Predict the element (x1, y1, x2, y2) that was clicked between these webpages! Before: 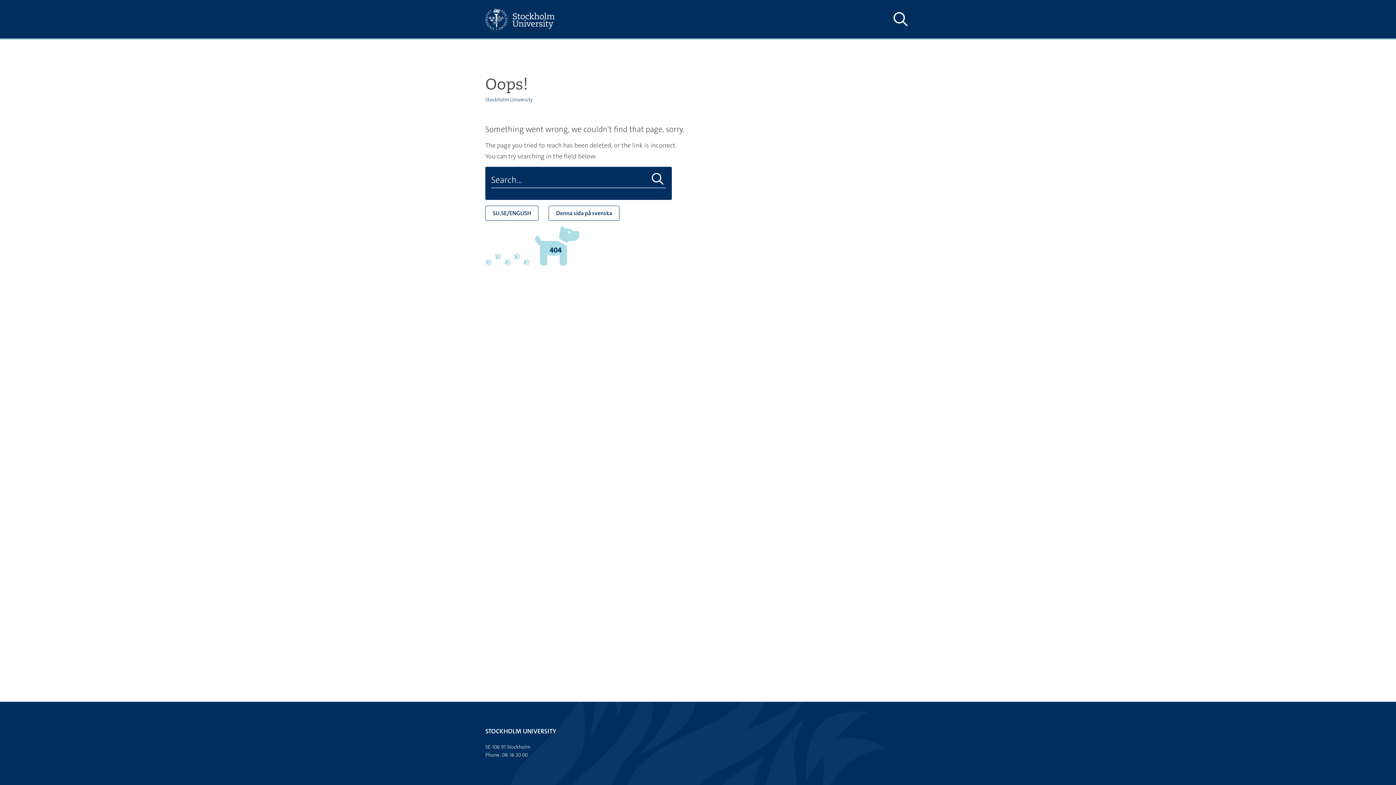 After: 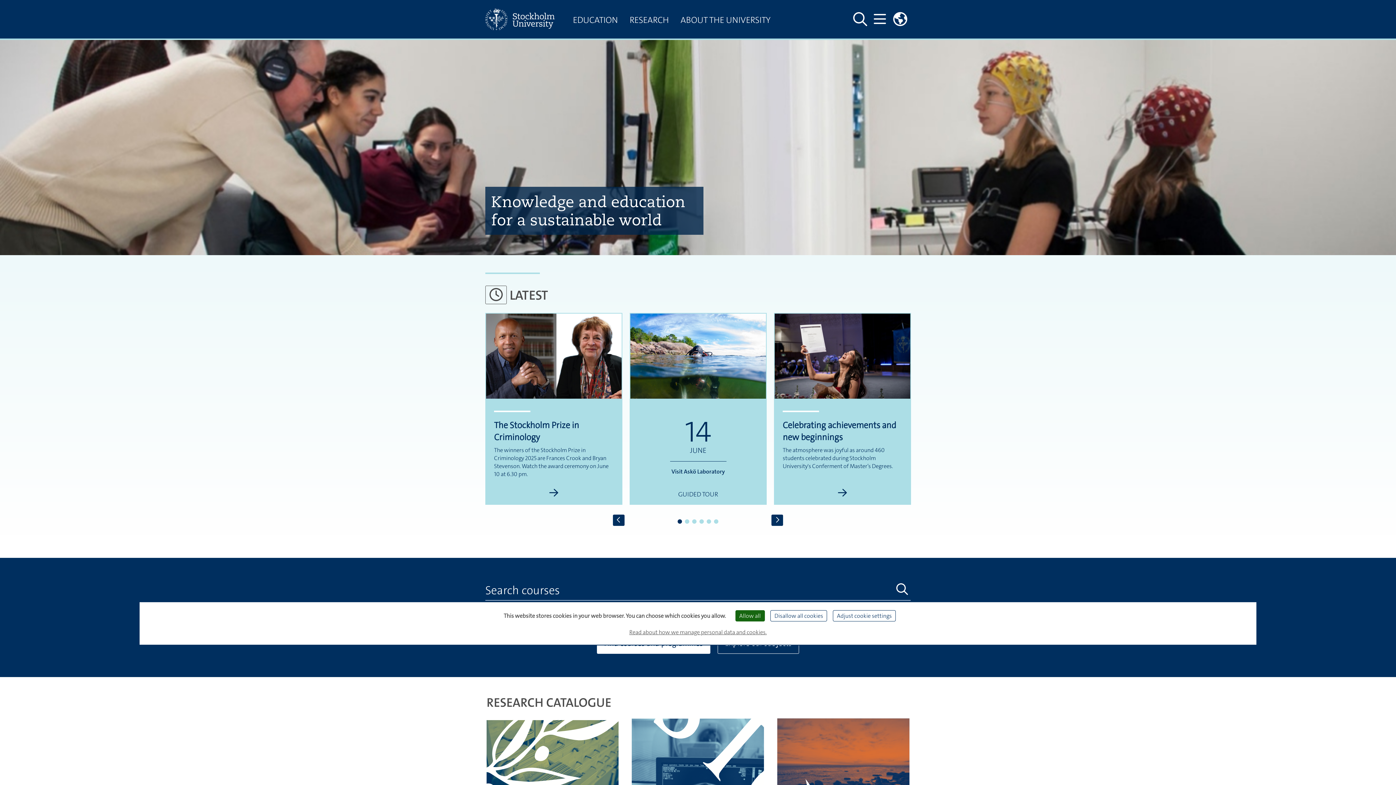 Action: bbox: (485, 0, 567, 38)